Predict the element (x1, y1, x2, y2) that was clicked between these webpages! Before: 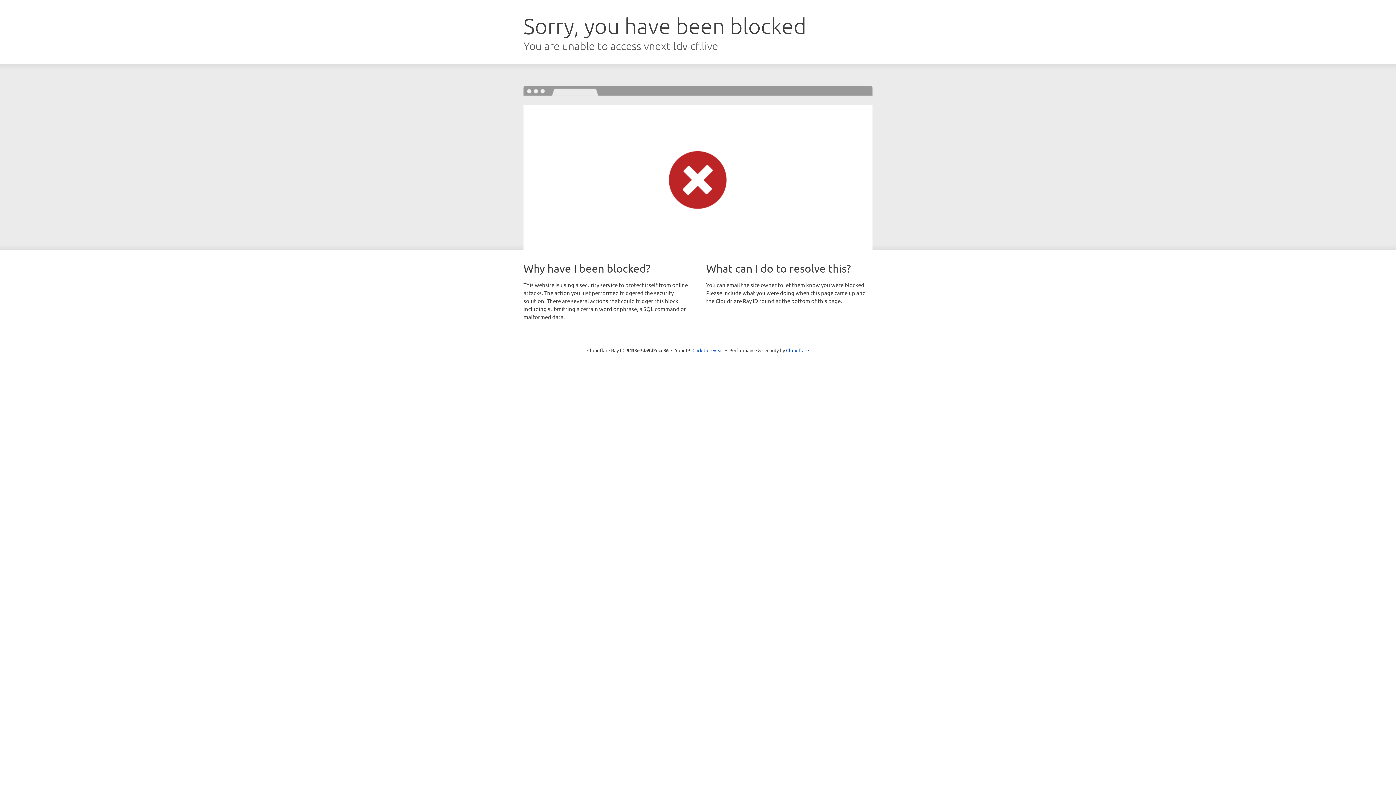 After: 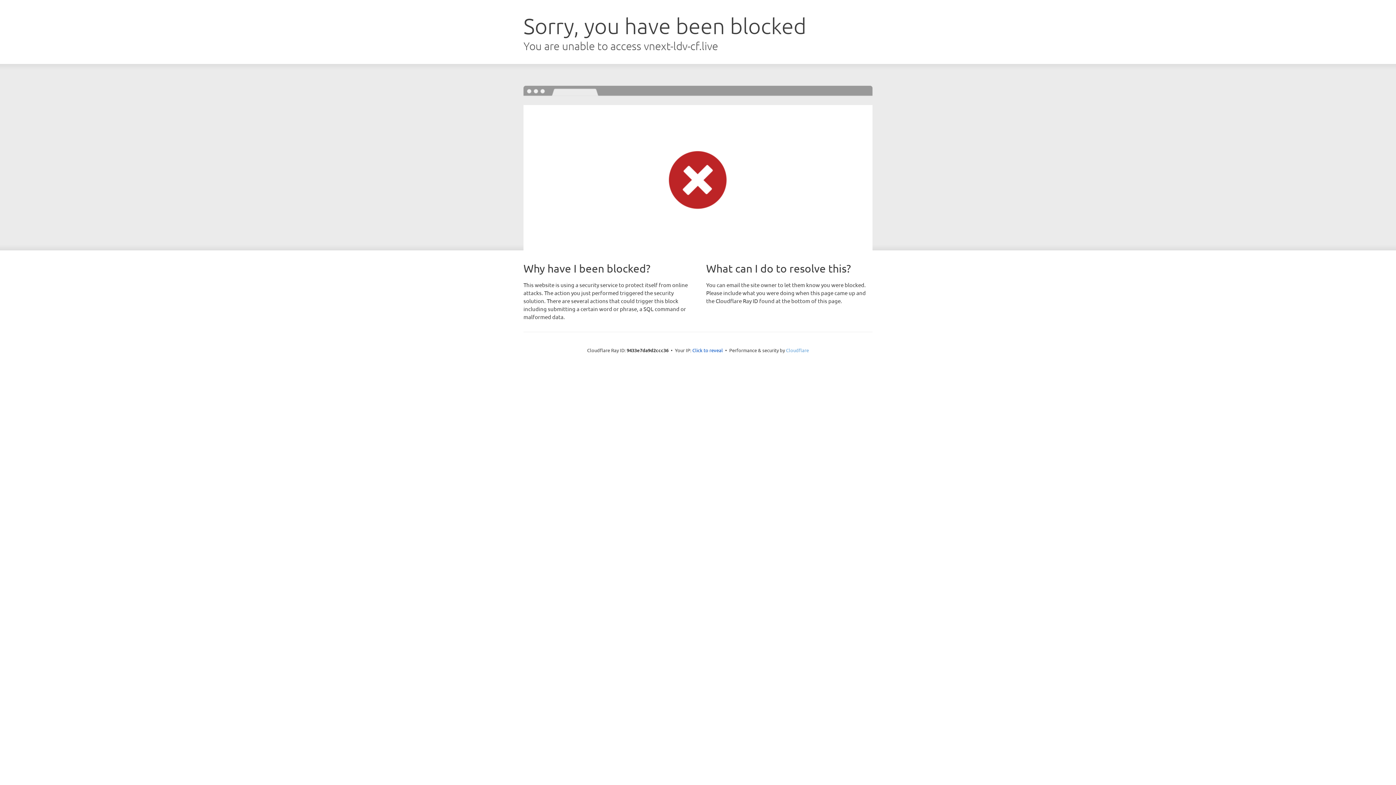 Action: label: Cloudflare bbox: (786, 347, 809, 353)